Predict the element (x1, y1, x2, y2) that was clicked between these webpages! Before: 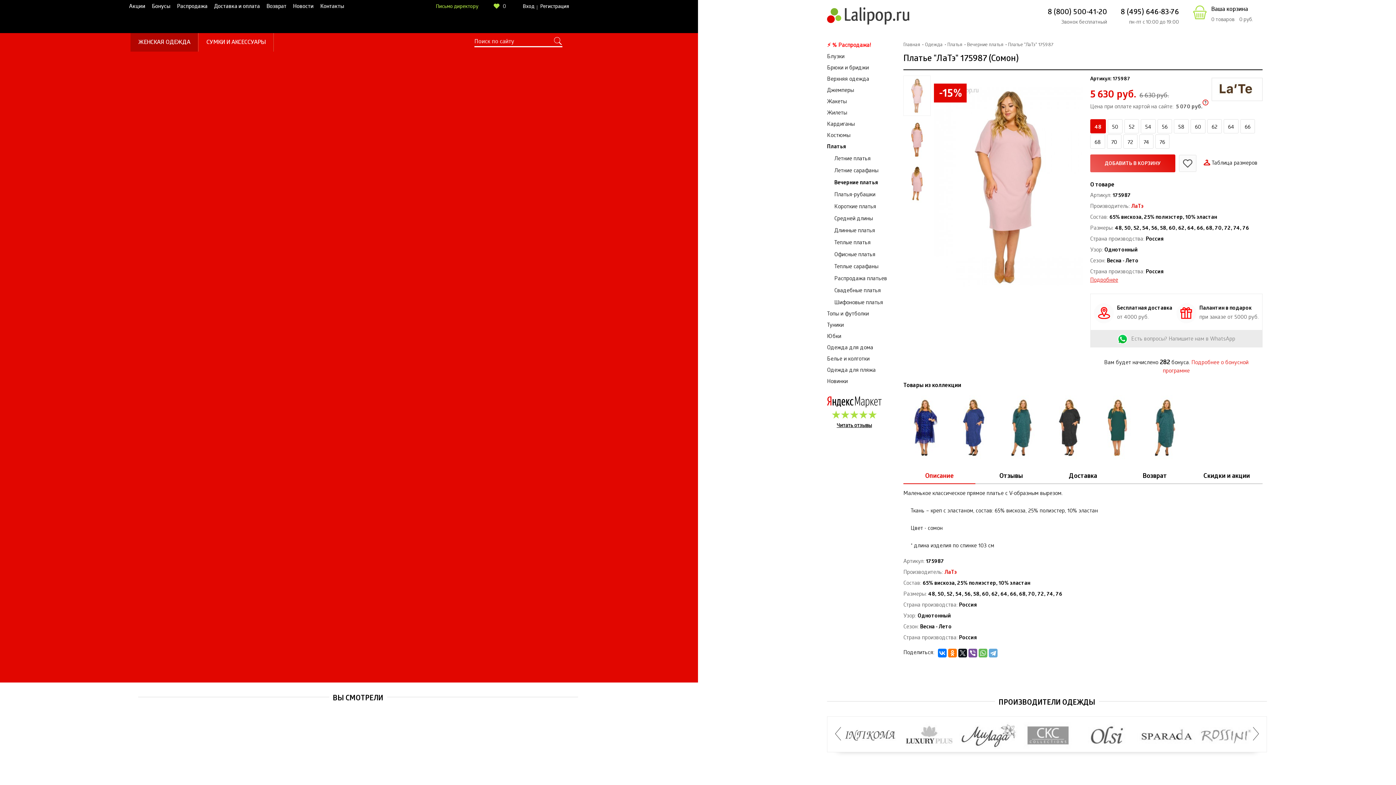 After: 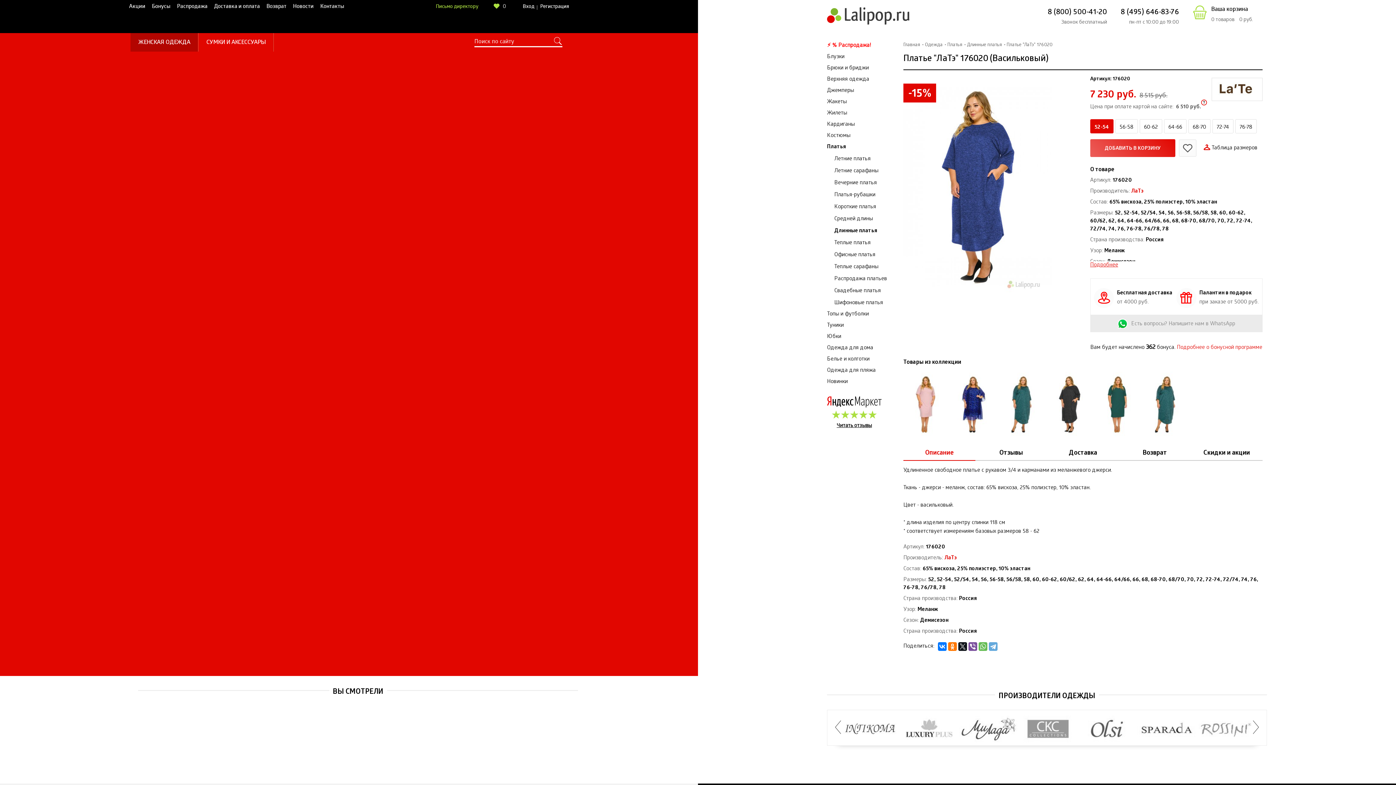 Action: bbox: (951, 394, 995, 461)